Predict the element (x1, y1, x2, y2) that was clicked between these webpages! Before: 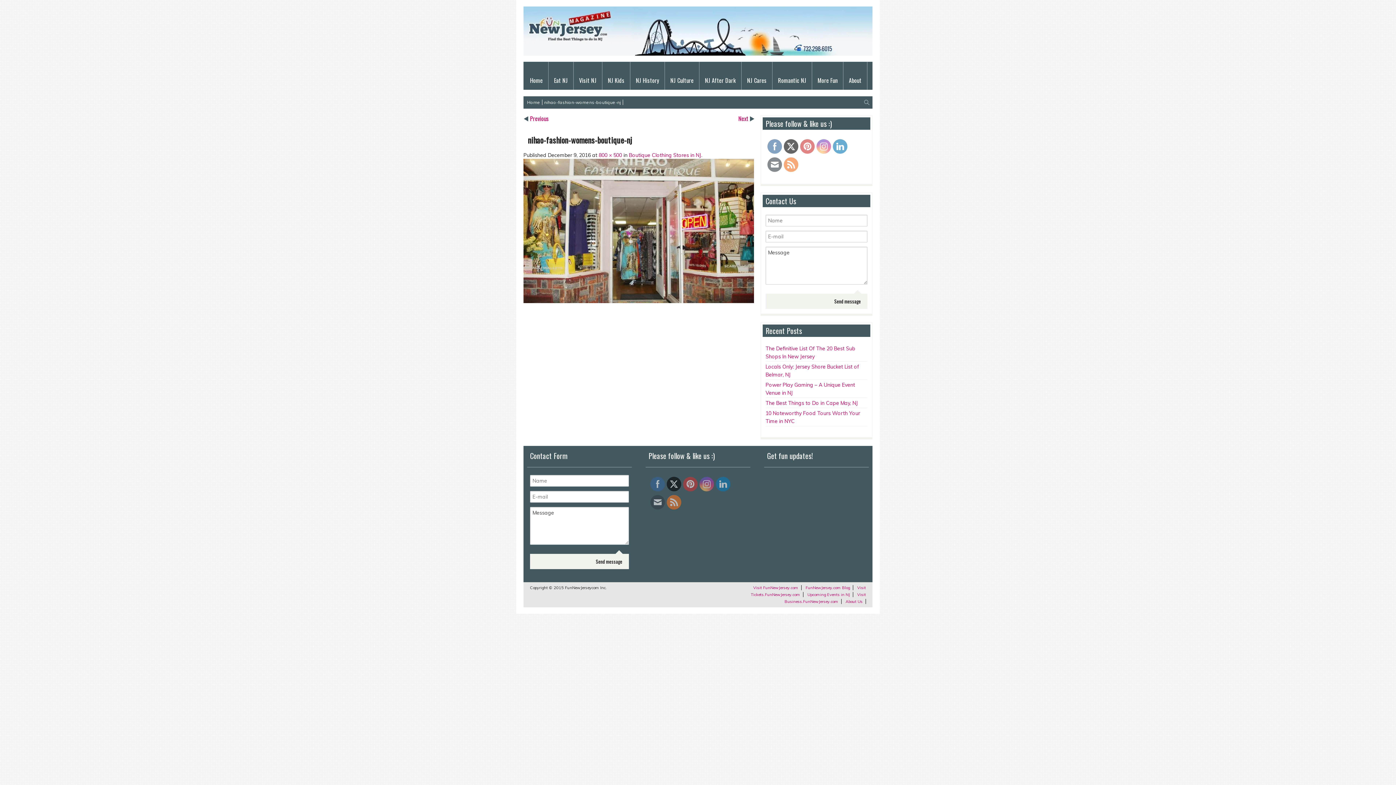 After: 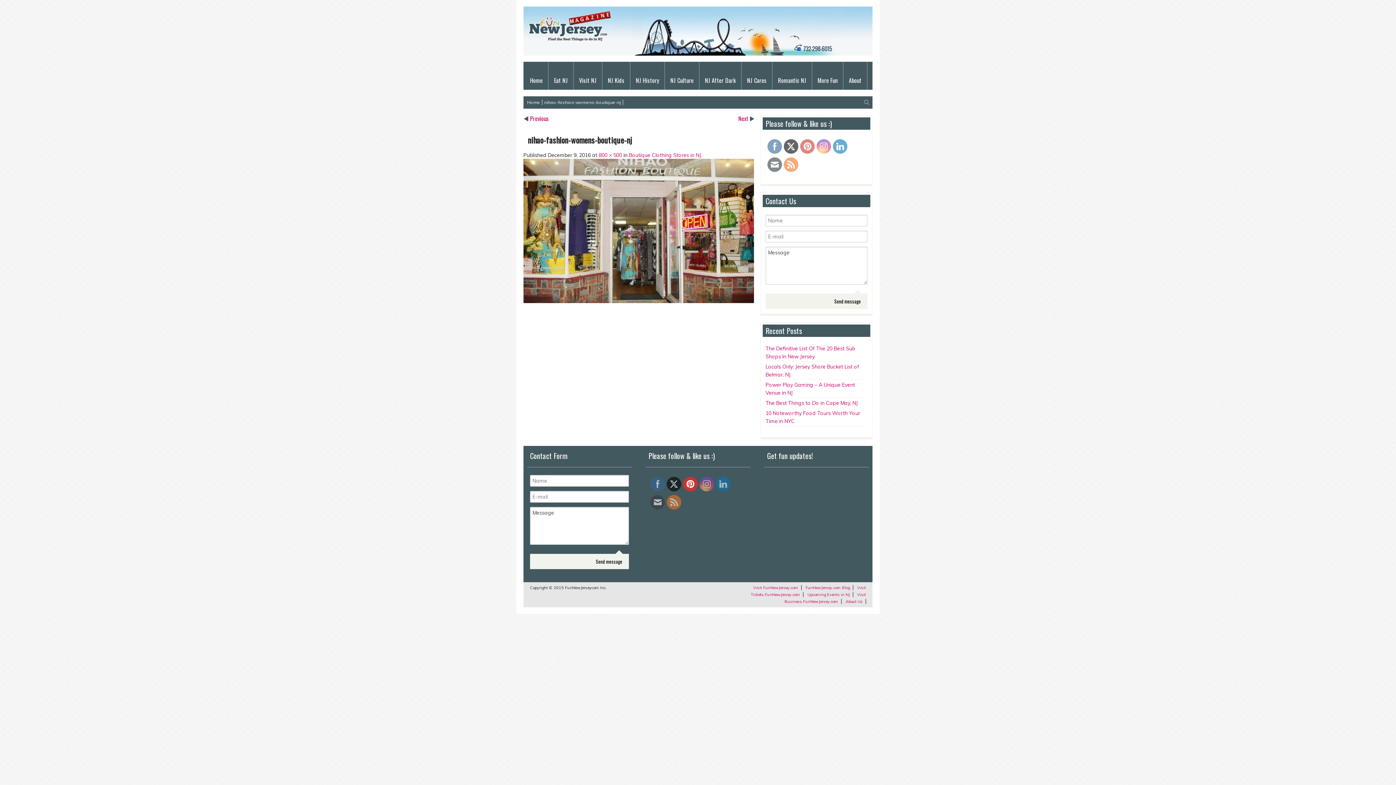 Action: bbox: (683, 477, 697, 491)